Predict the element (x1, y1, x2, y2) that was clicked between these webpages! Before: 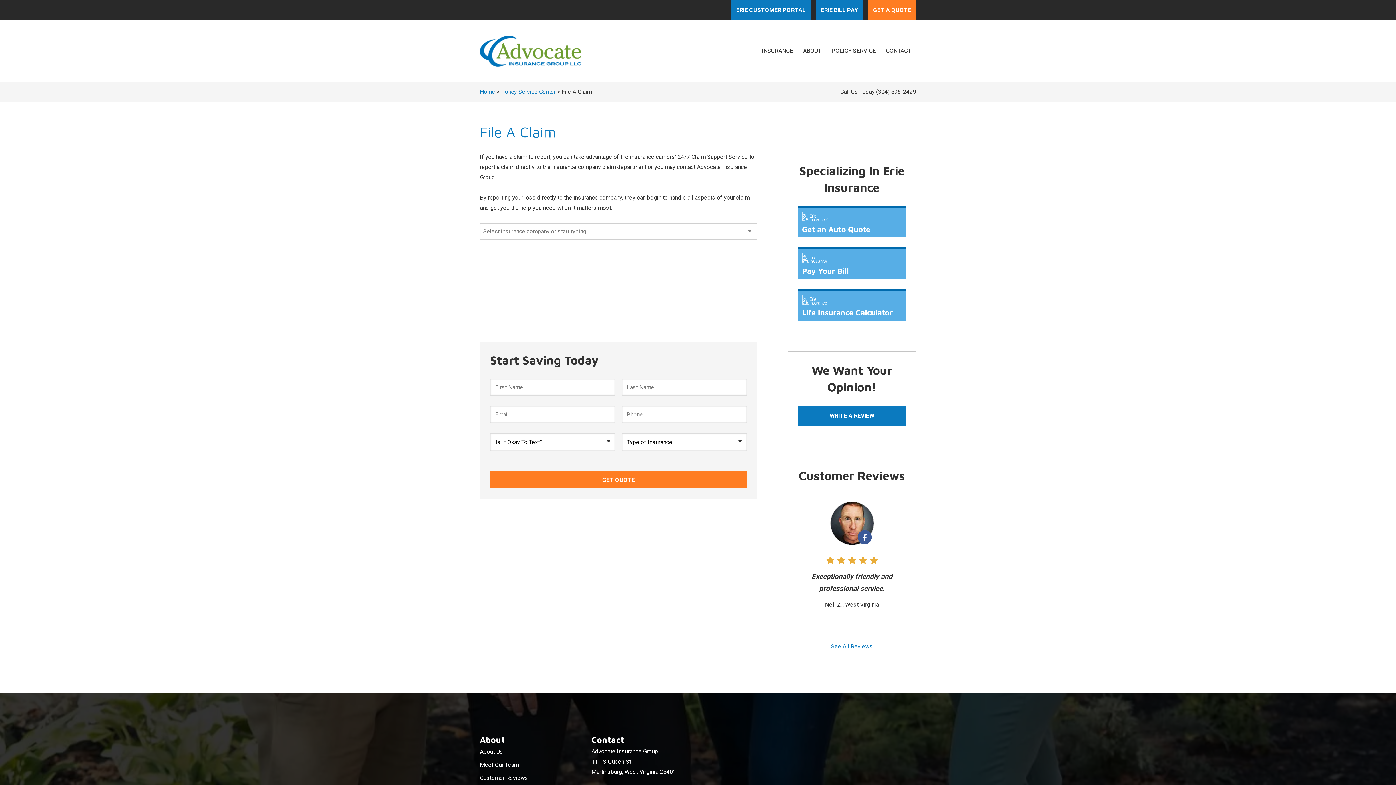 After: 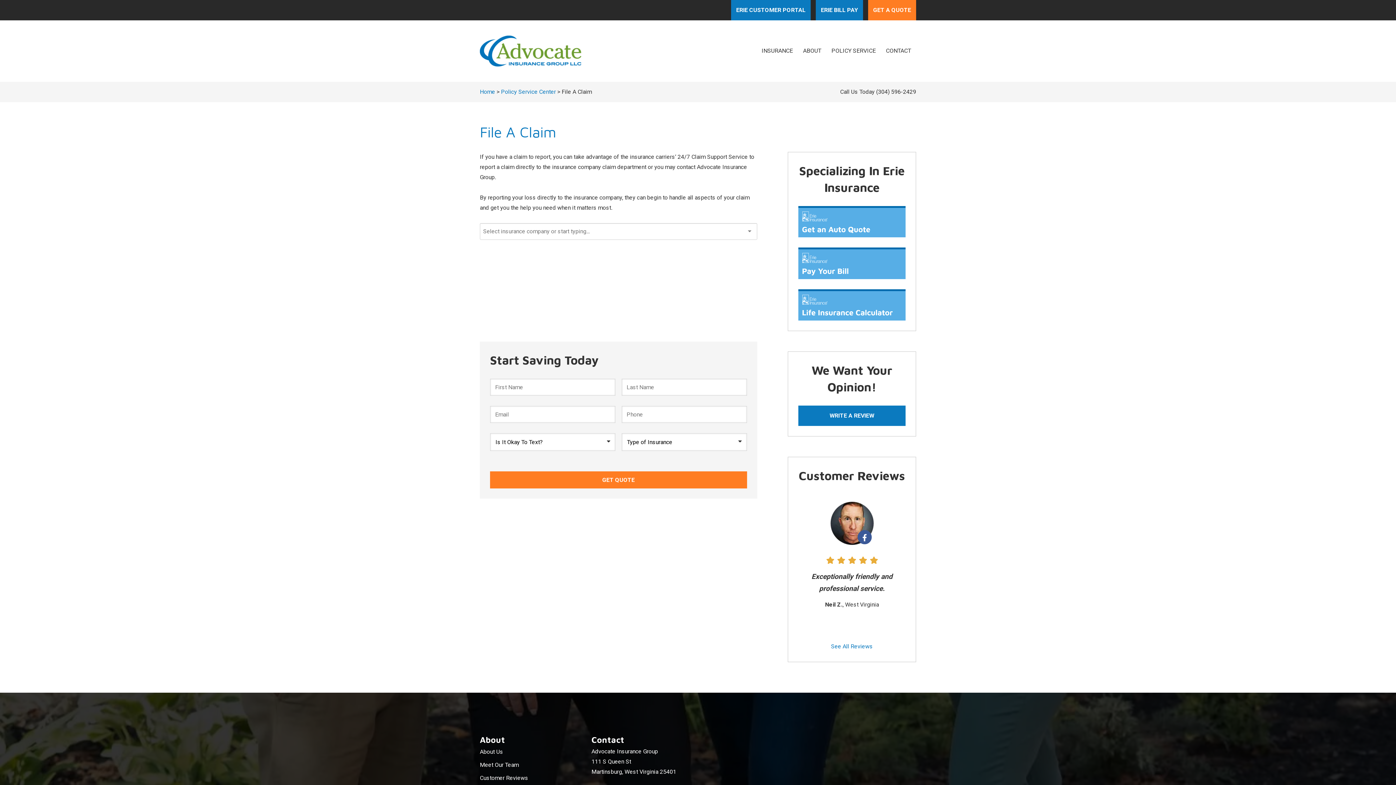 Action: label: "ERIE Auto Insurance Quote" (opens in new tab) bbox: (798, 207, 905, 237)